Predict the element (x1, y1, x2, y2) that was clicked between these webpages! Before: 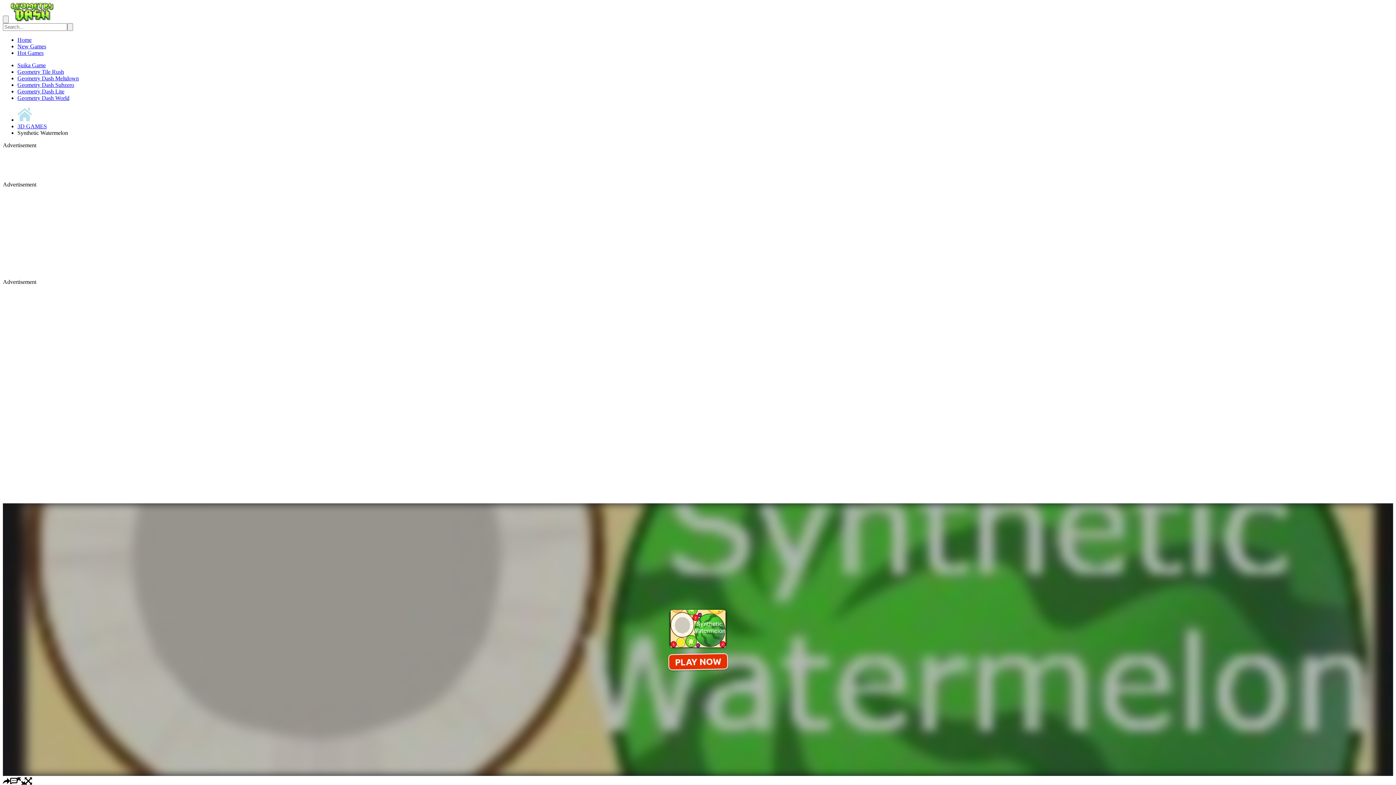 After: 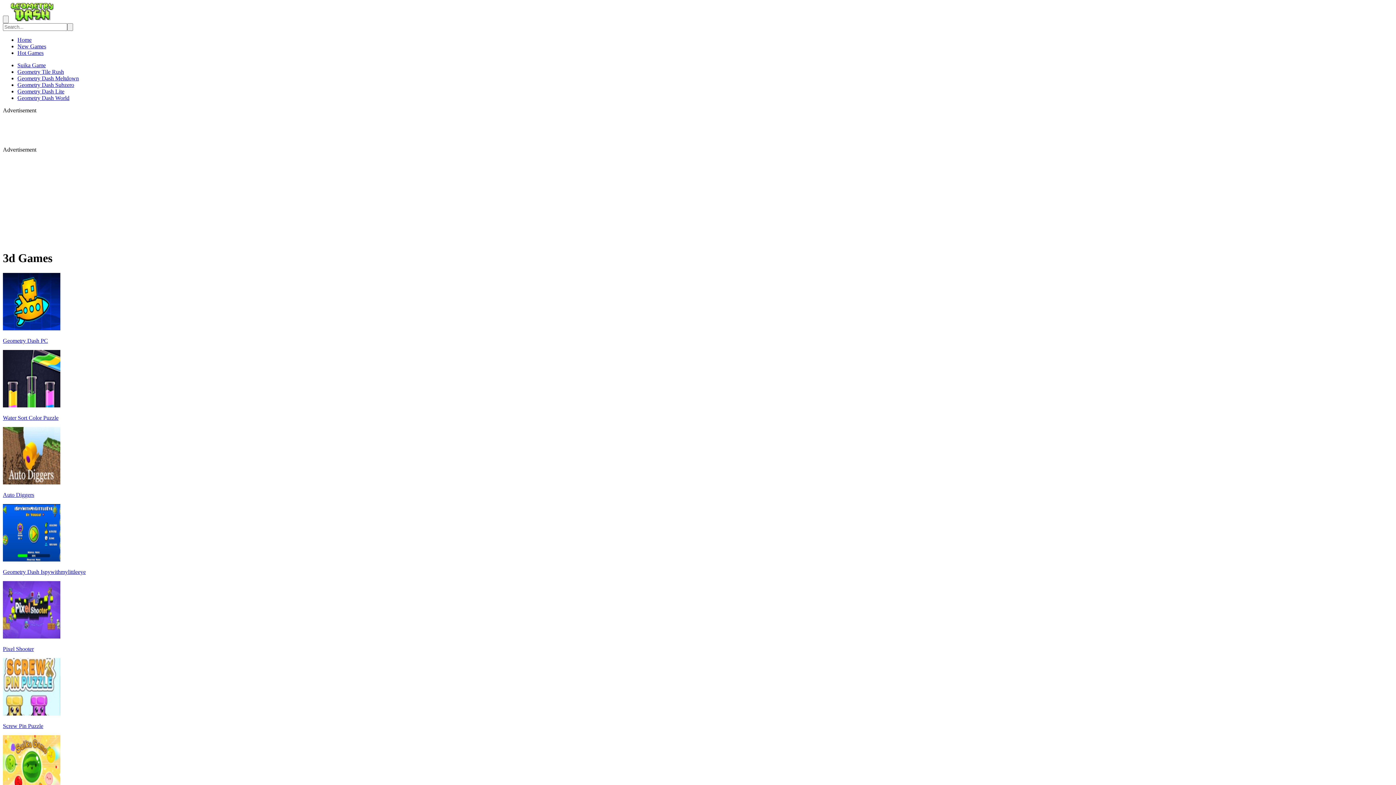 Action: label: 3D GAMES bbox: (17, 123, 46, 129)